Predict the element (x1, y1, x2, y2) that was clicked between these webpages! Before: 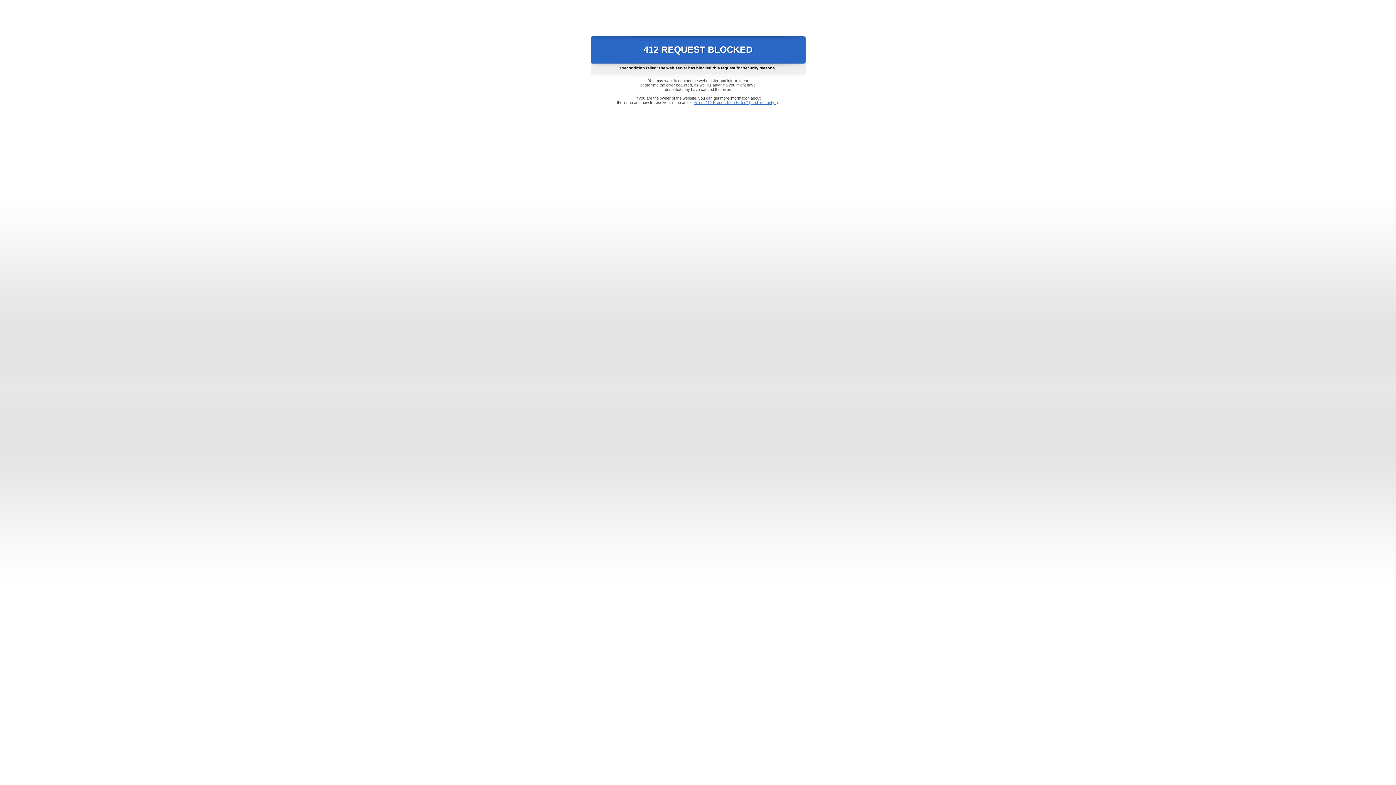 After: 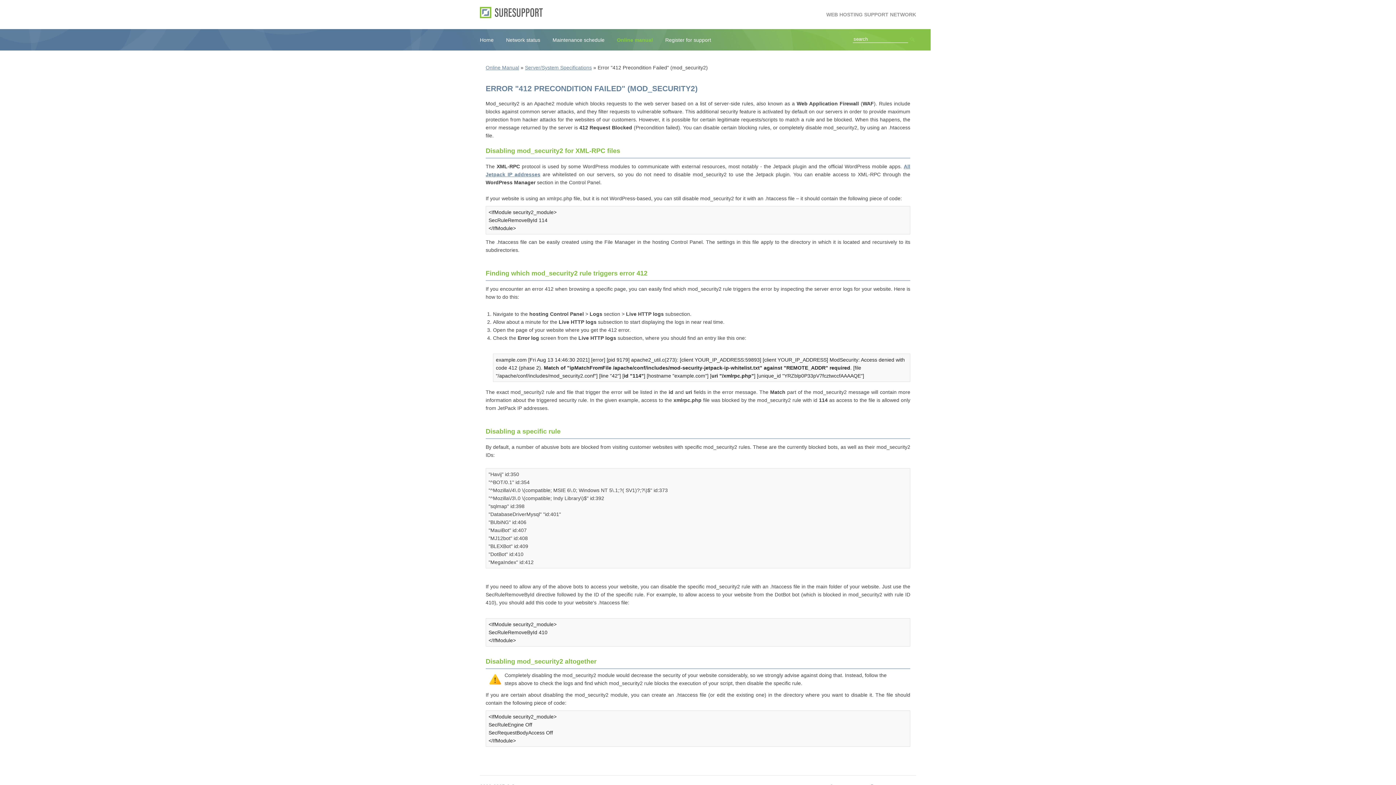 Action: bbox: (693, 100, 778, 104) label: Error "412 Precondition Failed" (mod_security2)